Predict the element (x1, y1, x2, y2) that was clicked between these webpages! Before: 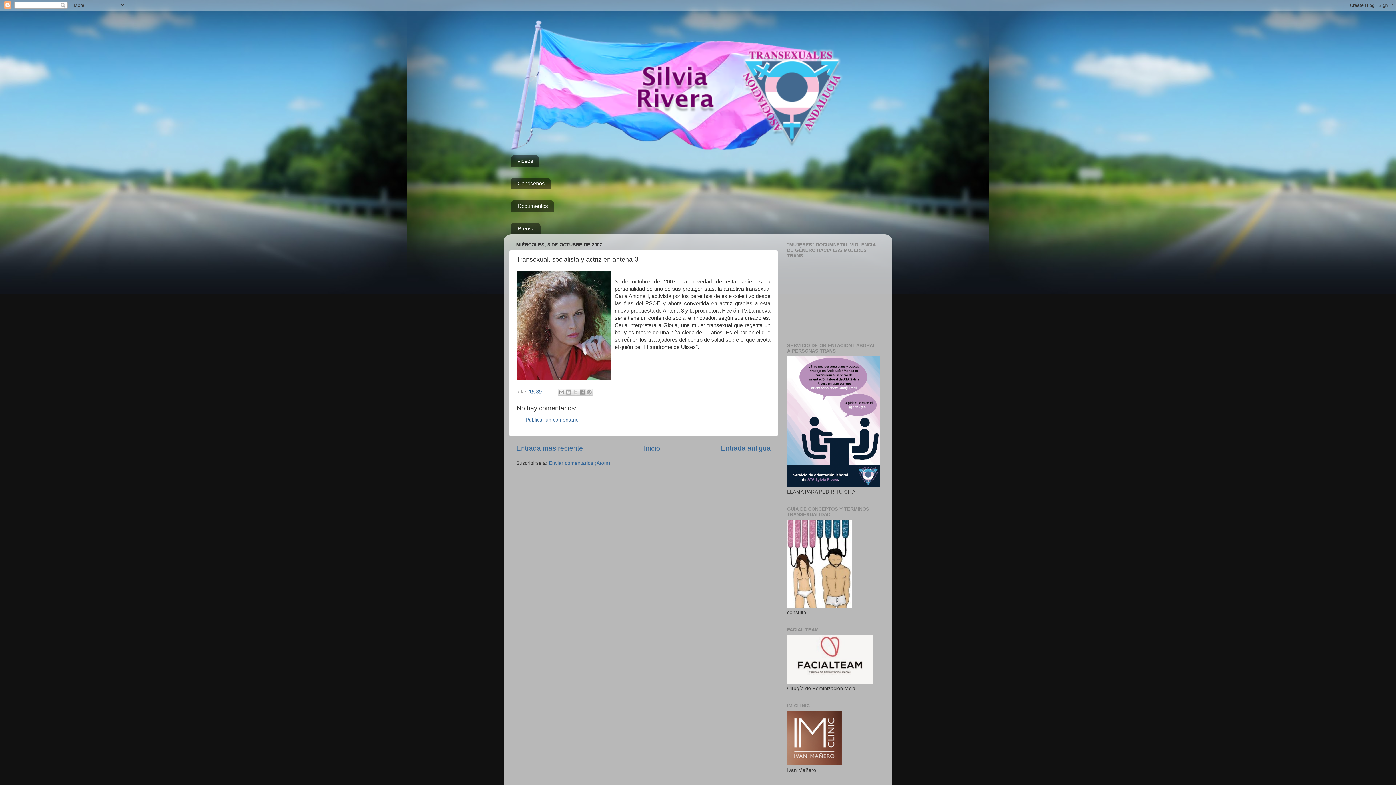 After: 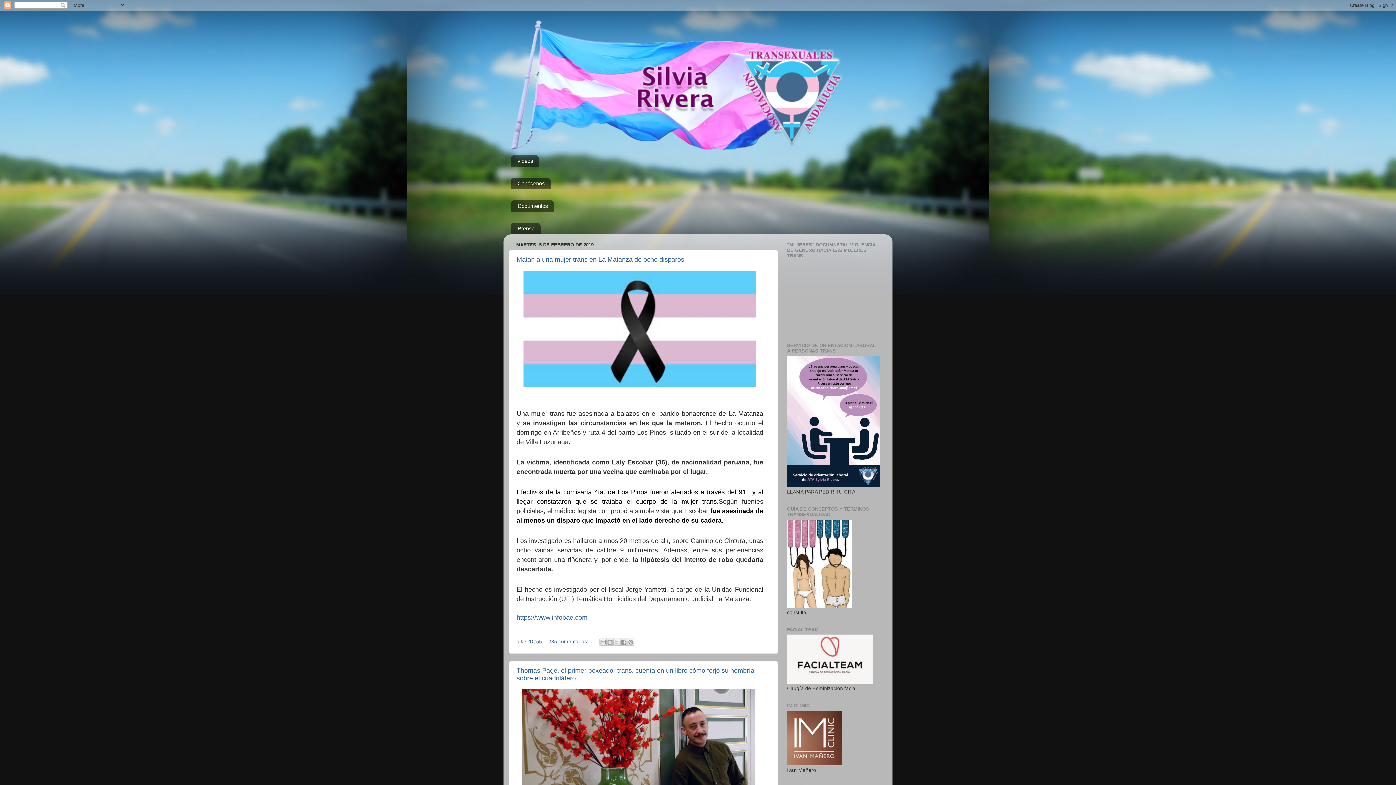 Action: bbox: (644, 444, 660, 452) label: Inicio